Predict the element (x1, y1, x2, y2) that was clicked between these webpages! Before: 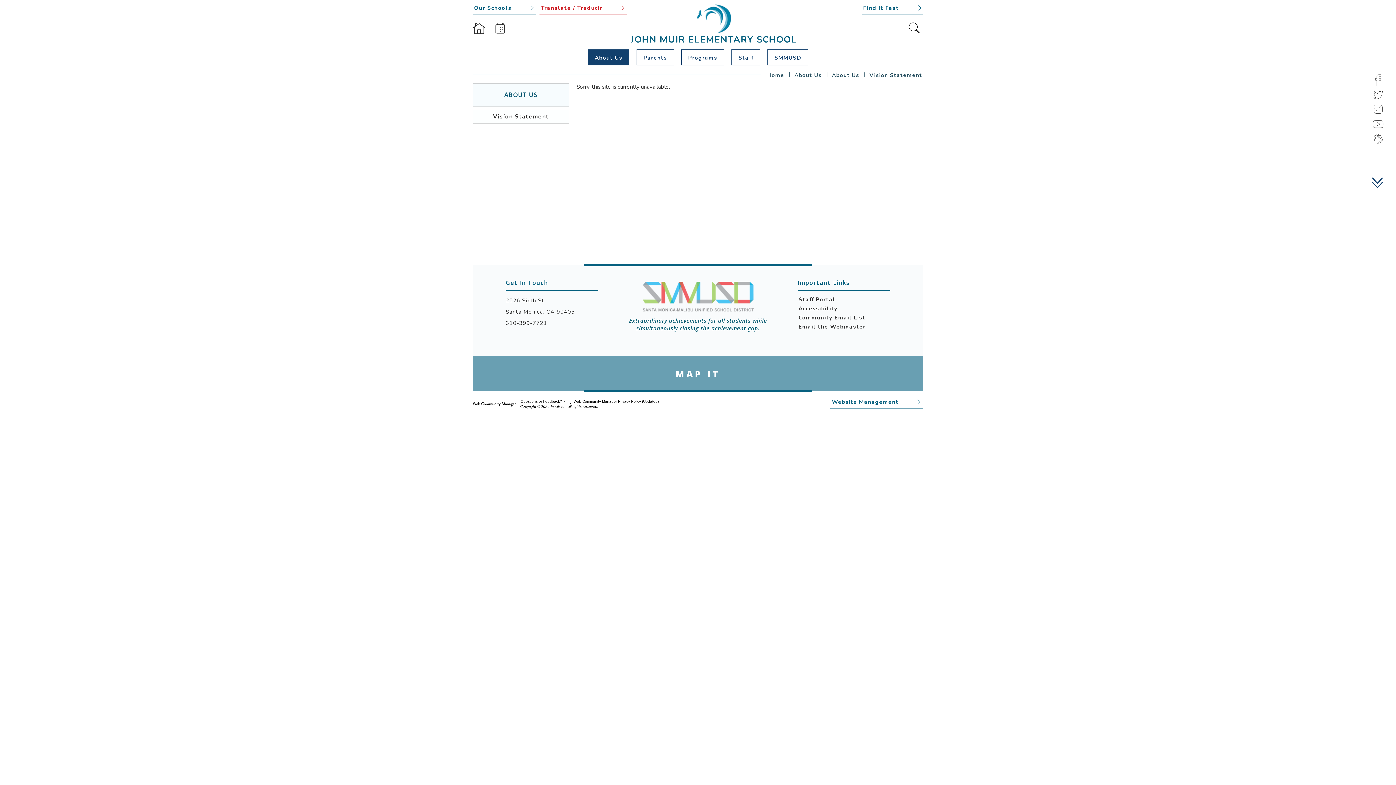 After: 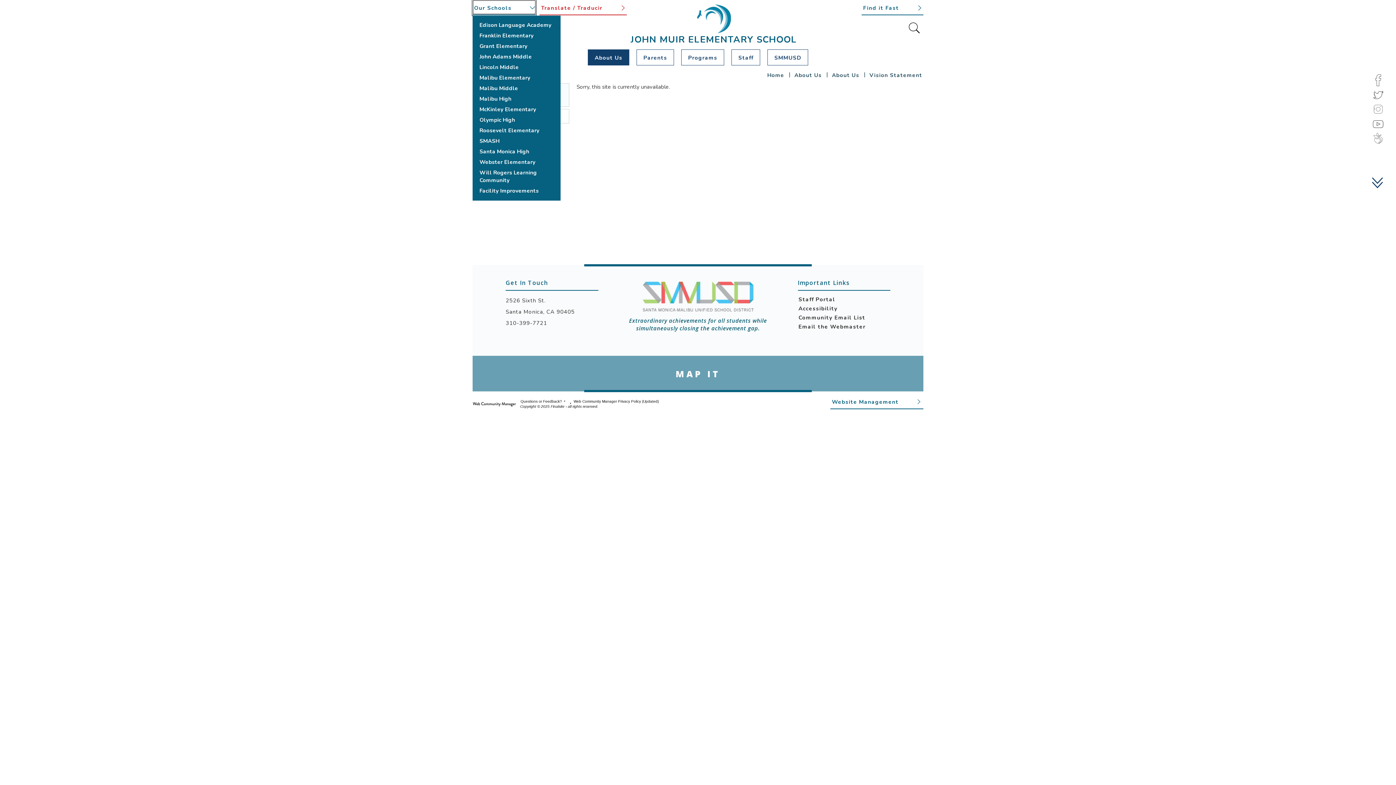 Action: bbox: (472, 0, 536, 15) label: Schools